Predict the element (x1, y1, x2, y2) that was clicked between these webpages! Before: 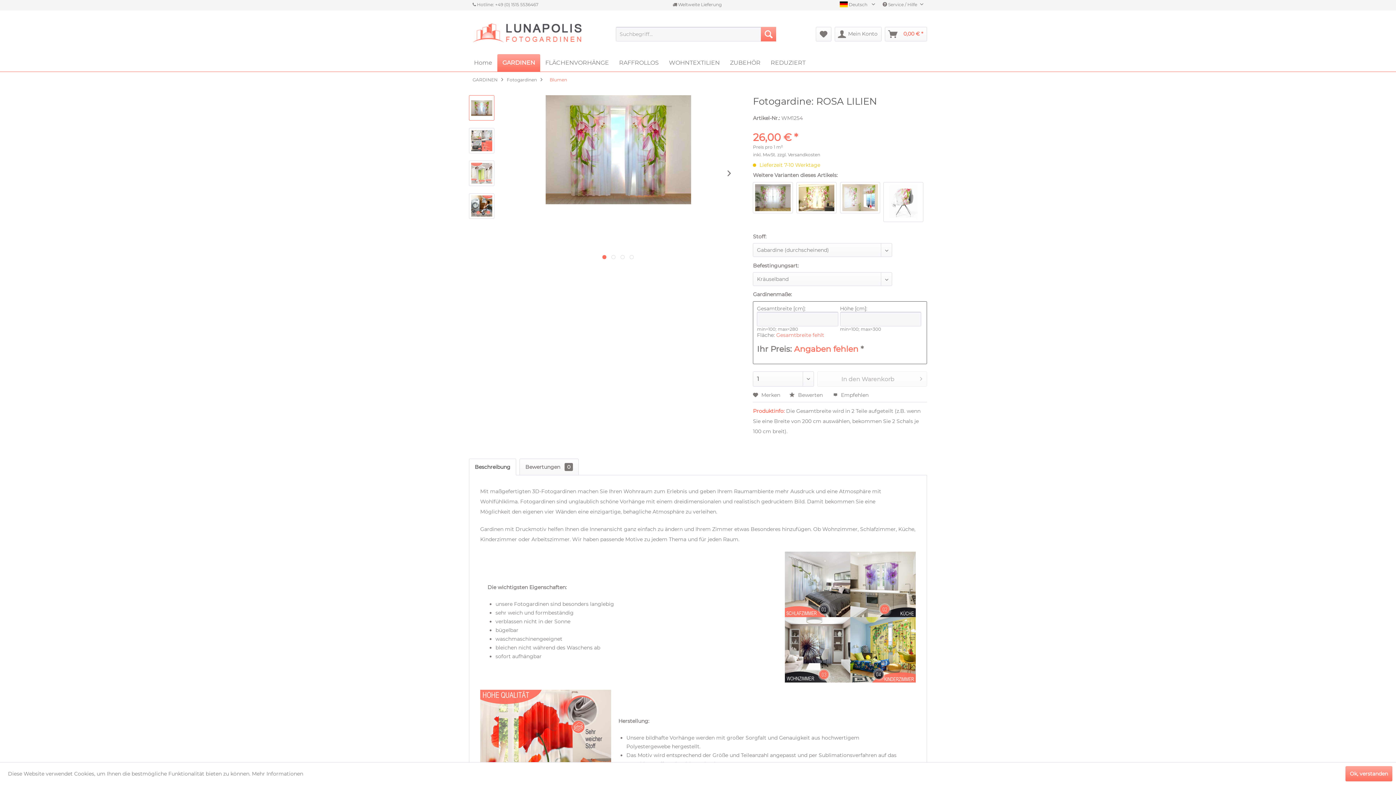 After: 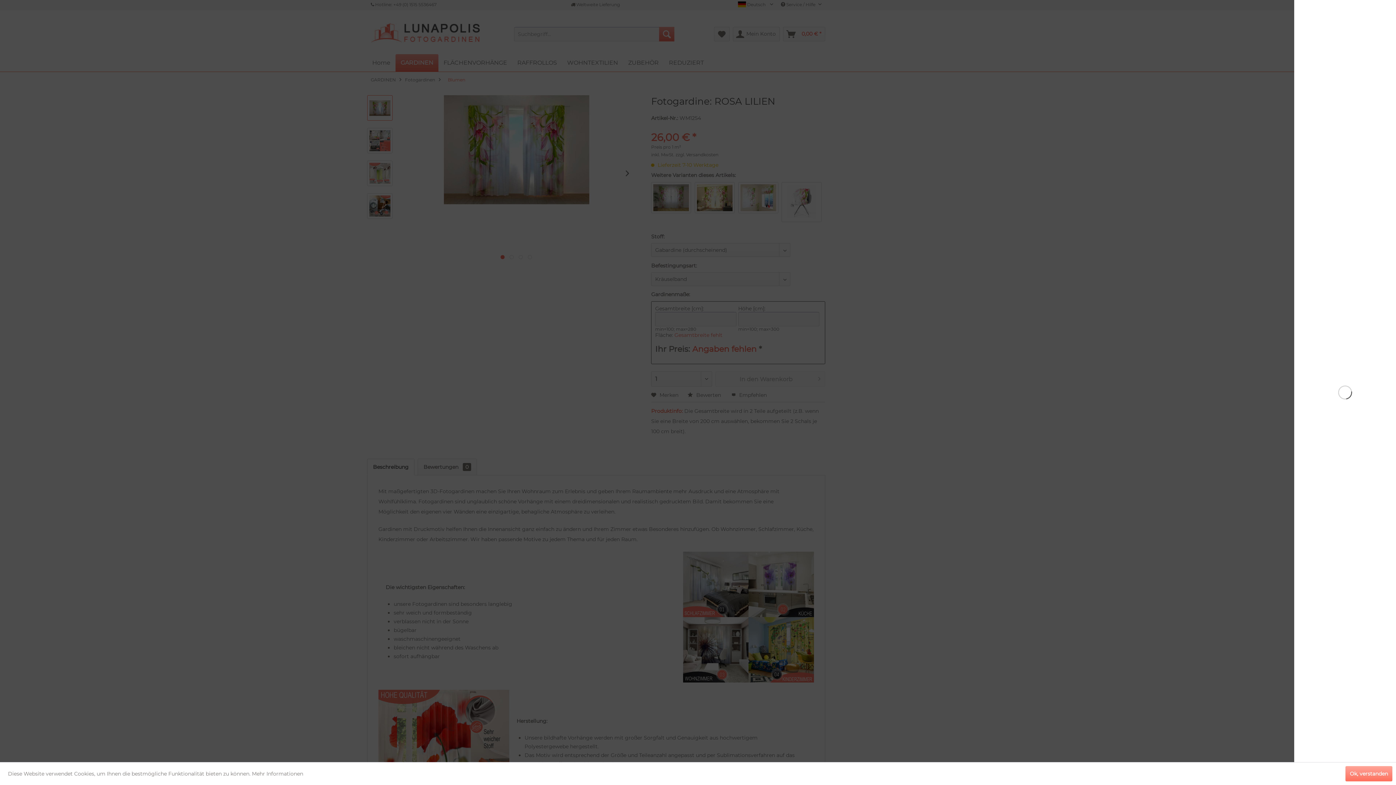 Action: label: 0,00 € * bbox: (885, 26, 927, 41)